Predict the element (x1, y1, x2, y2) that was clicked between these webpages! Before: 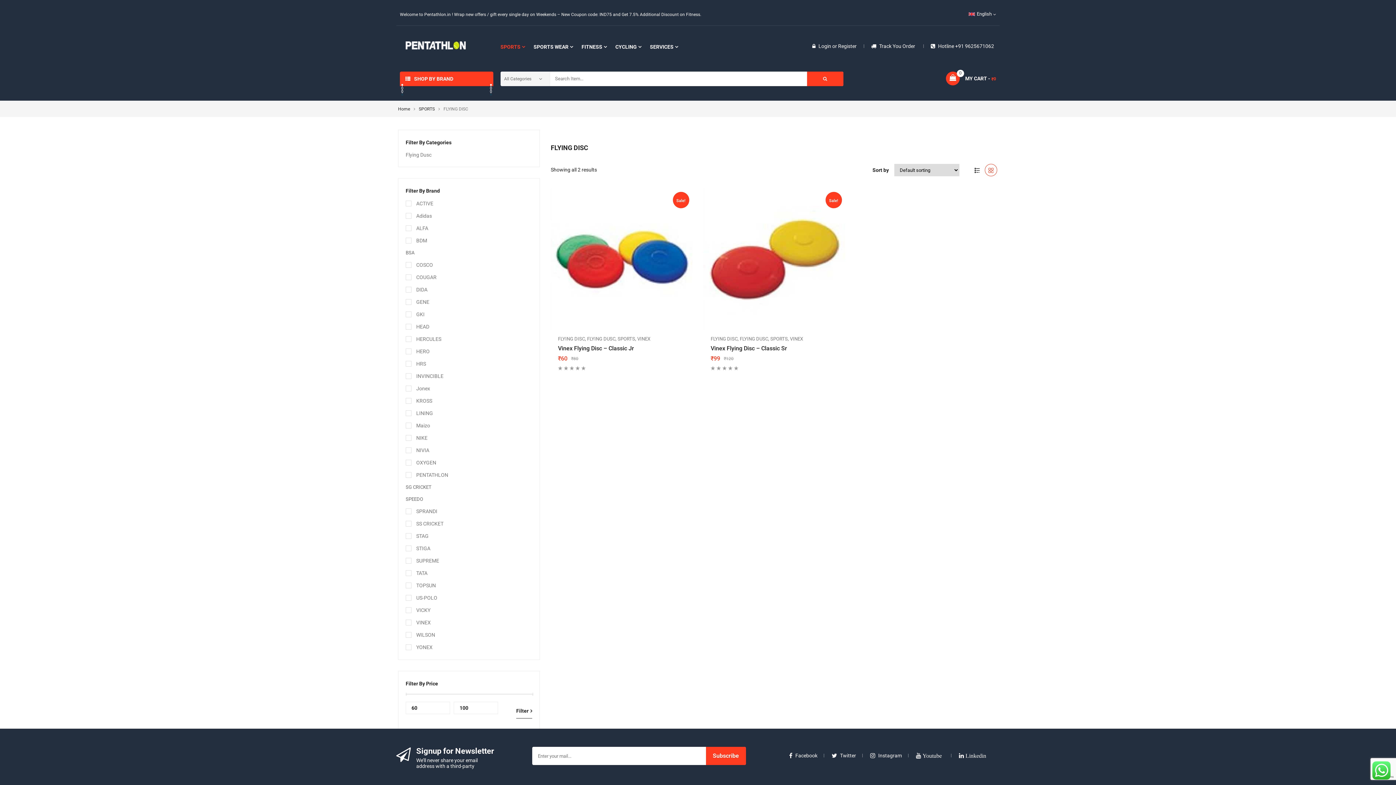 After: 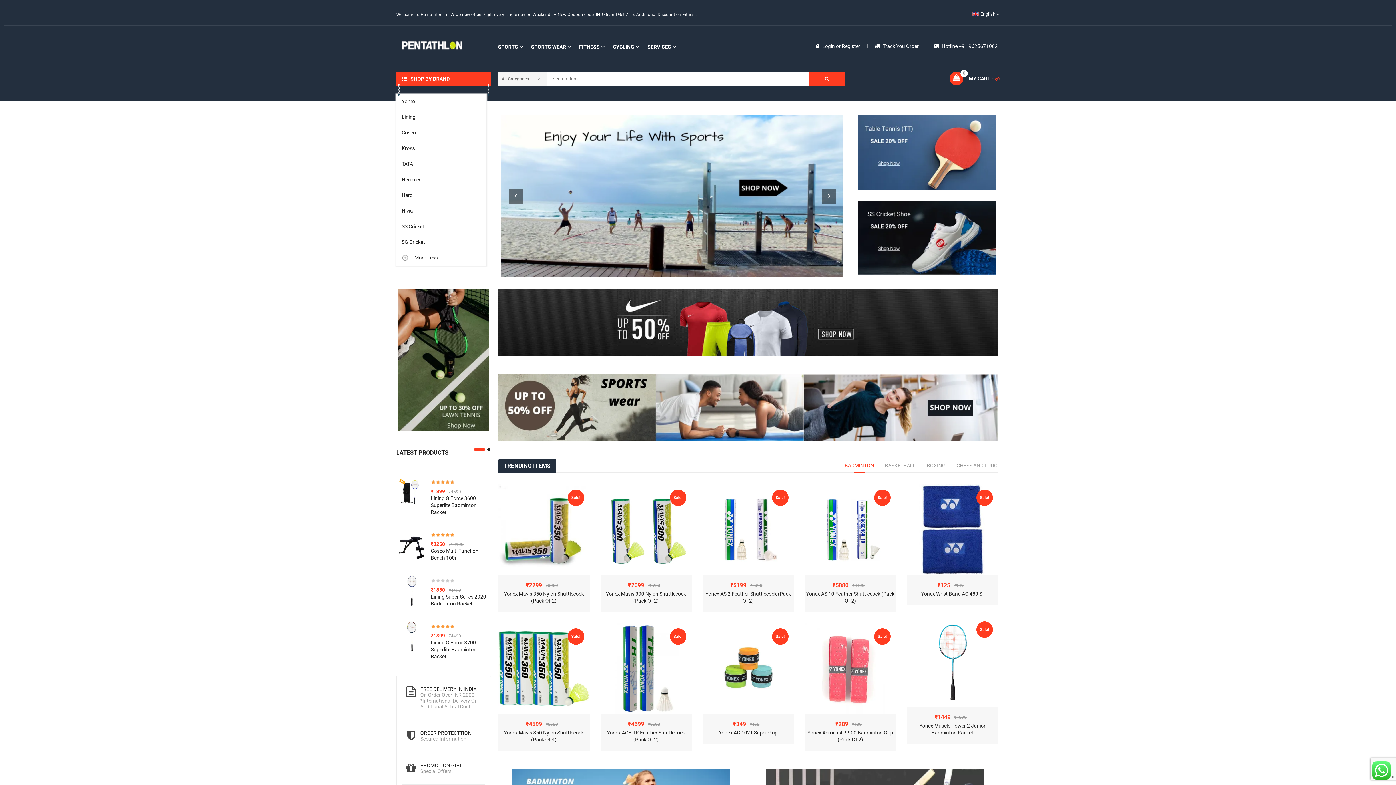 Action: bbox: (398, 106, 410, 111) label: Home